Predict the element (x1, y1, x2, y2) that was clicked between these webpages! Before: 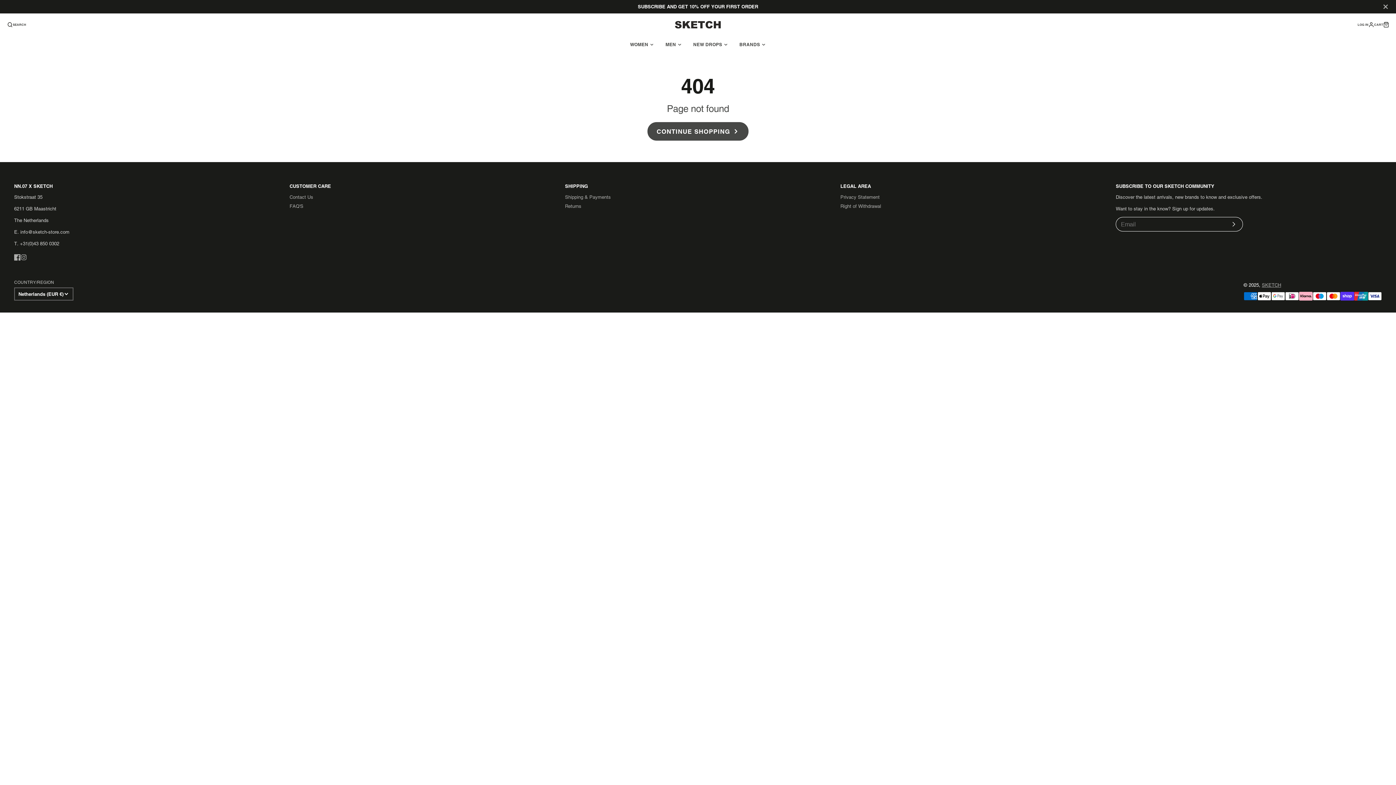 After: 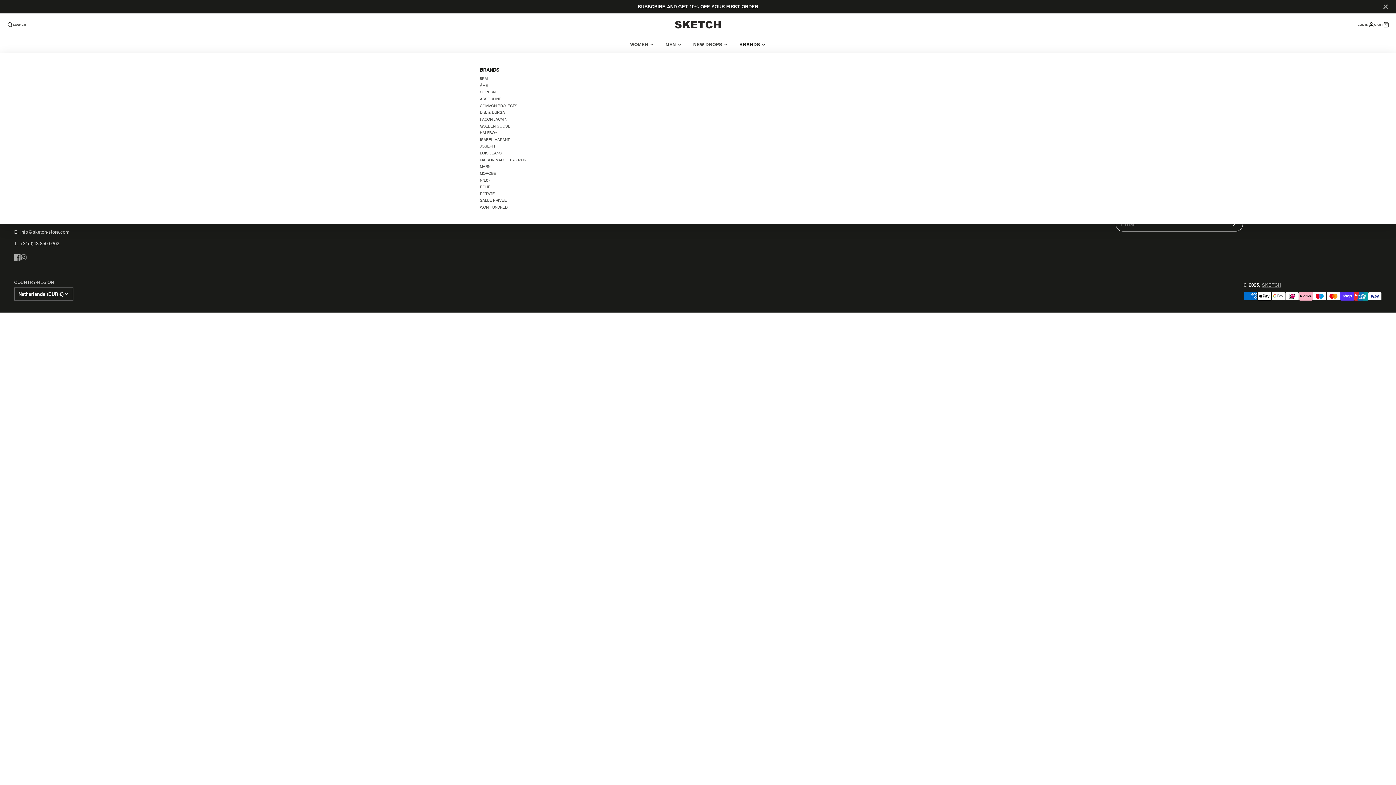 Action: label: BRANDS bbox: (733, 36, 771, 52)